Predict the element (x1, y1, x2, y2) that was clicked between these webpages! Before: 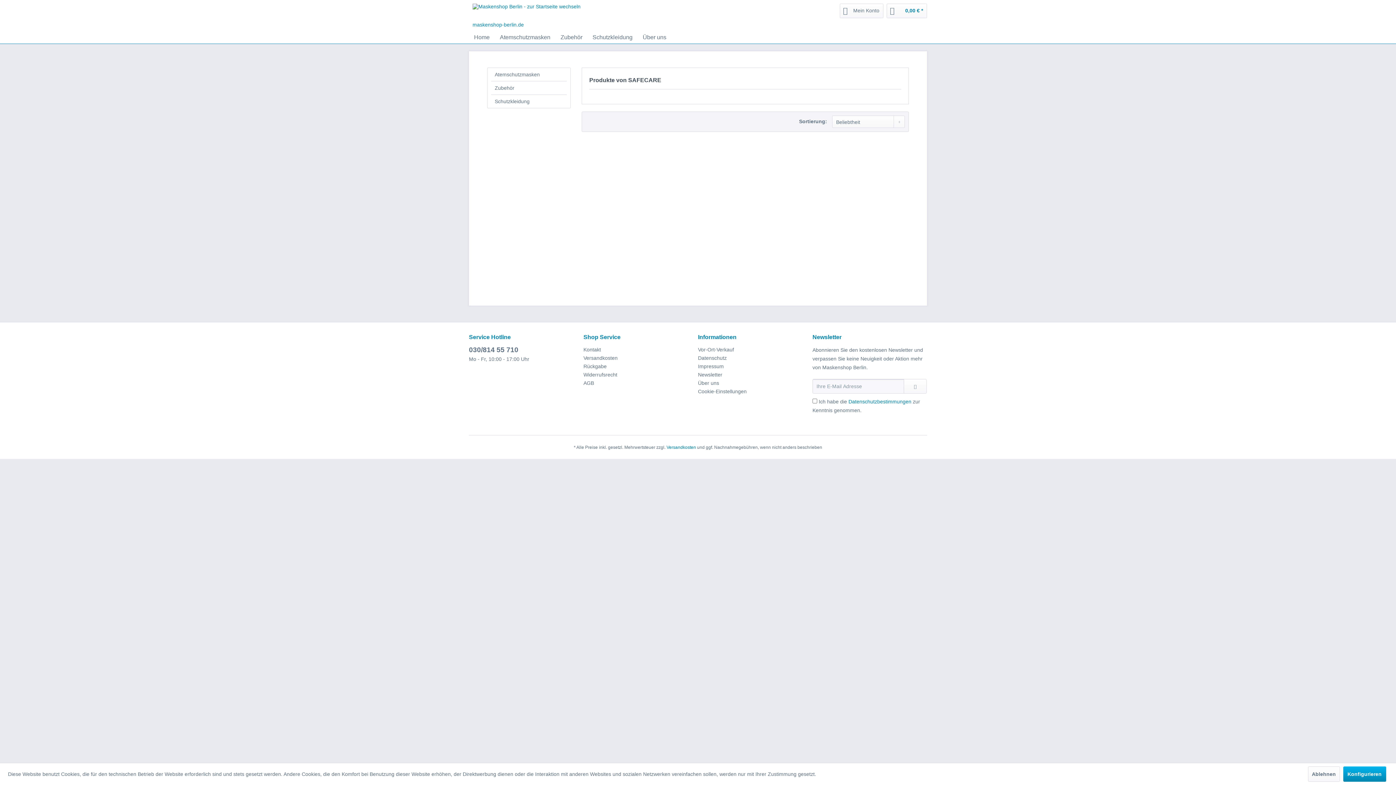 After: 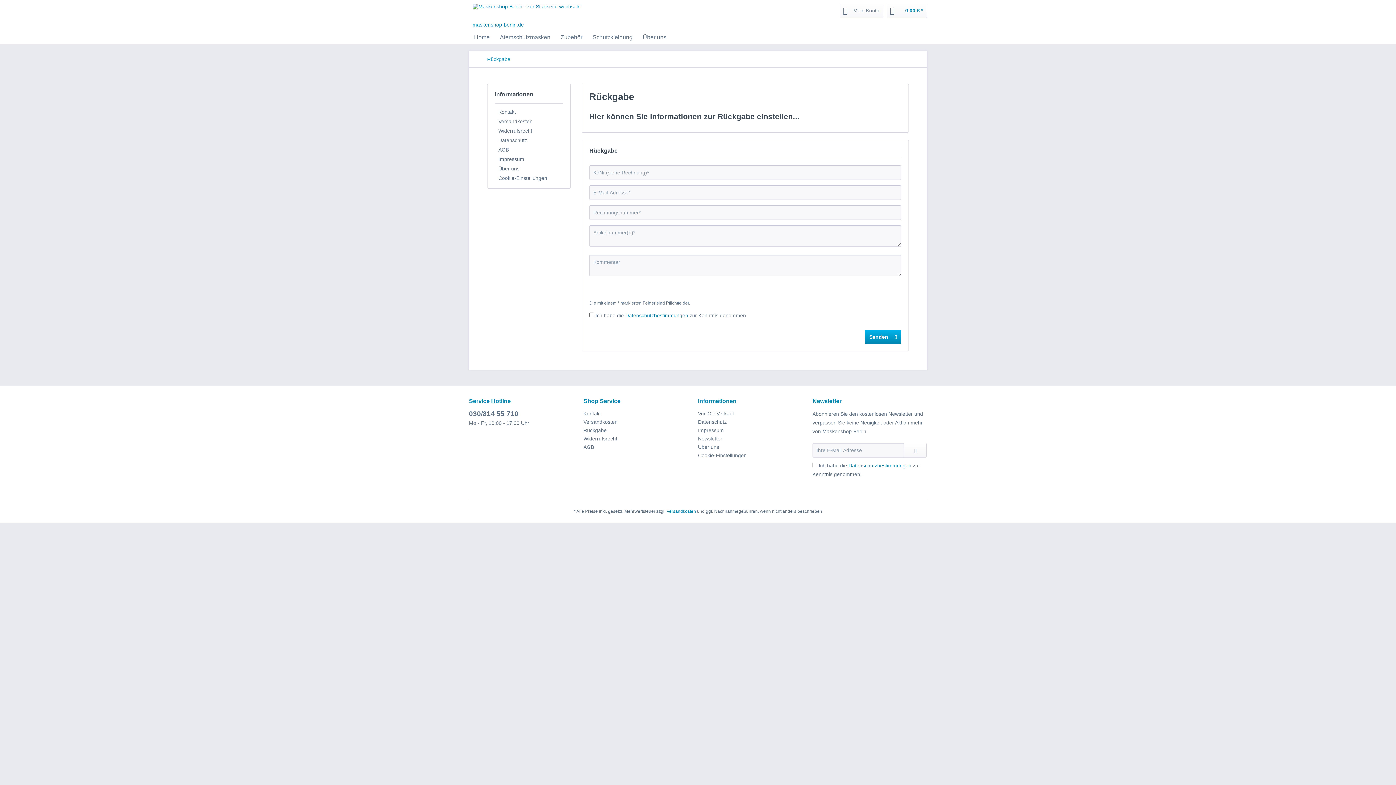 Action: bbox: (583, 362, 694, 370) label: Rückgabe